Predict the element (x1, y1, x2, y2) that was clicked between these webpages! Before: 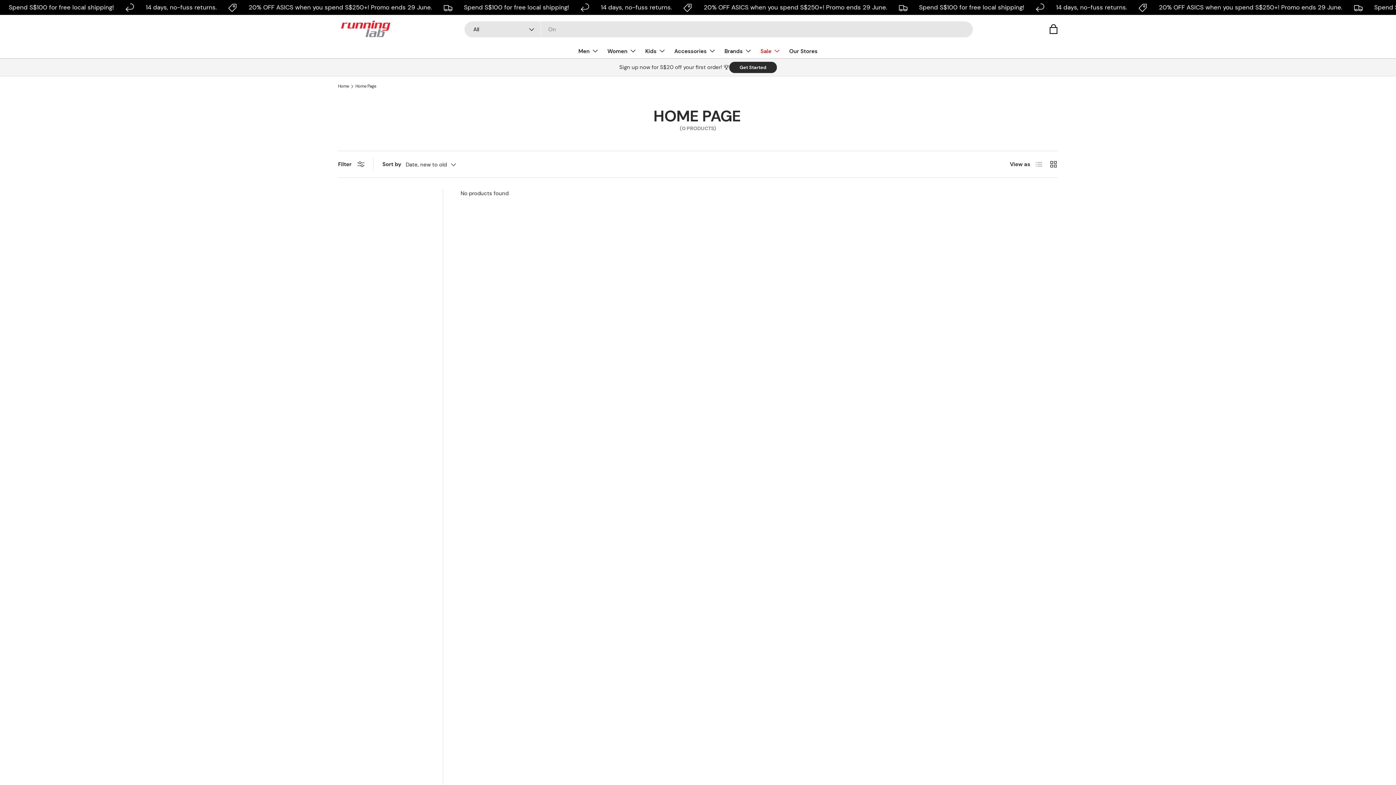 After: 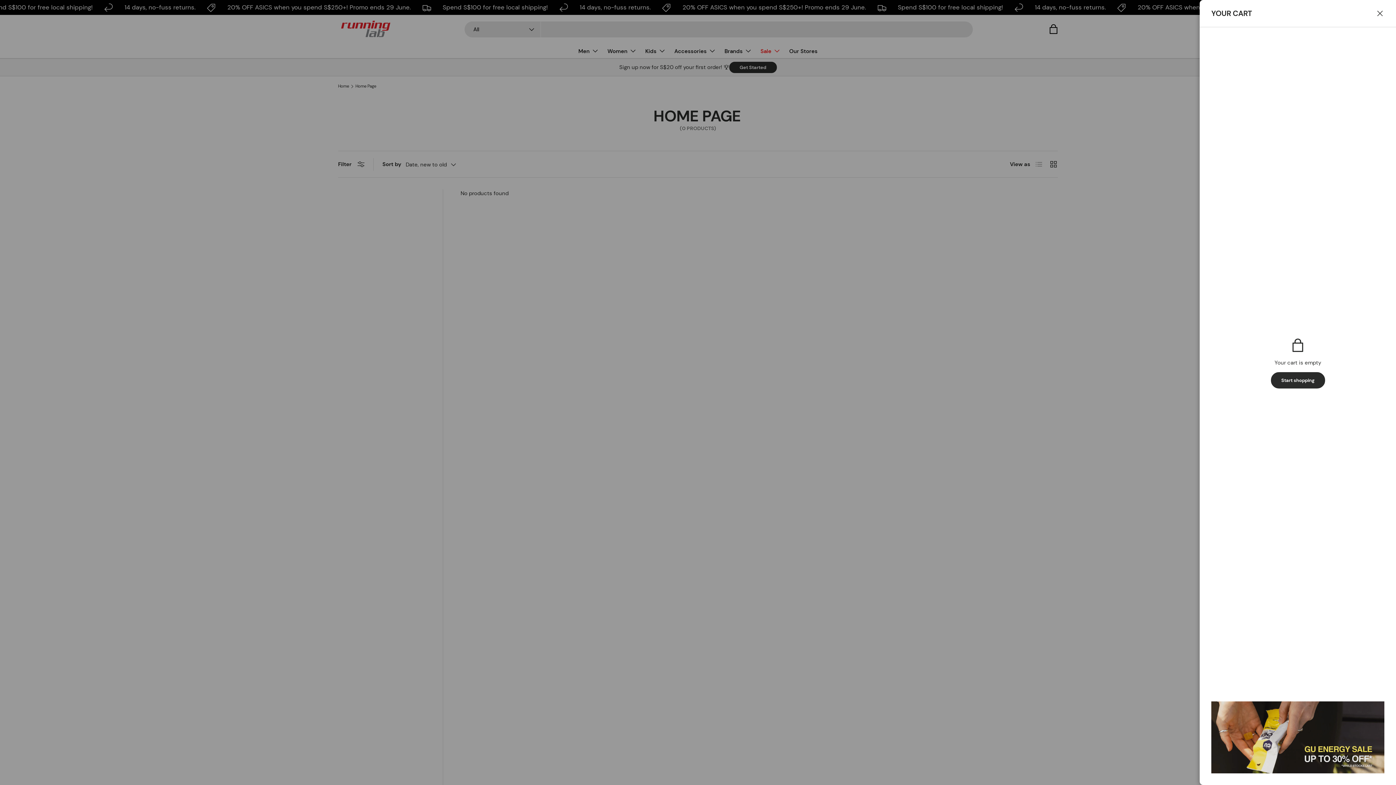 Action: bbox: (1045, 21, 1061, 37) label: Bag